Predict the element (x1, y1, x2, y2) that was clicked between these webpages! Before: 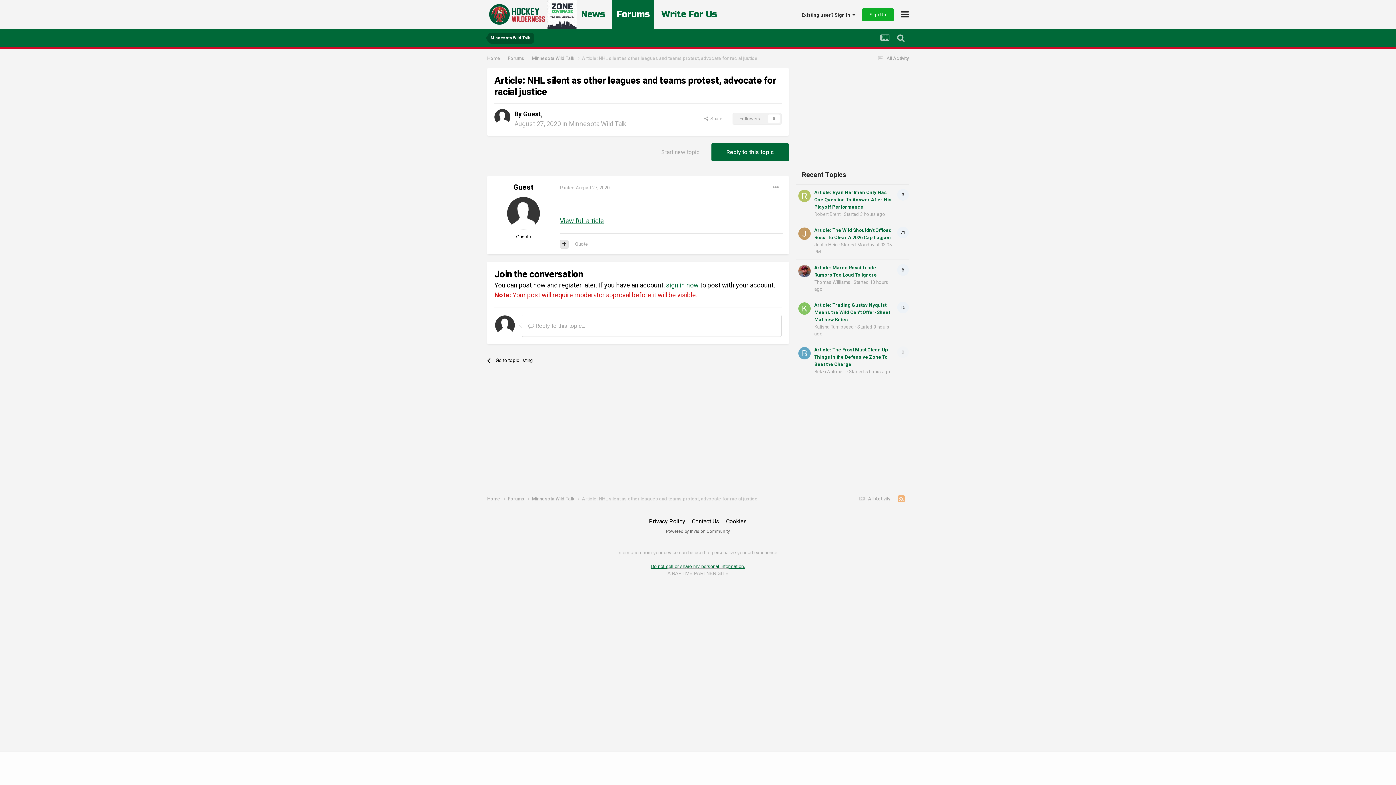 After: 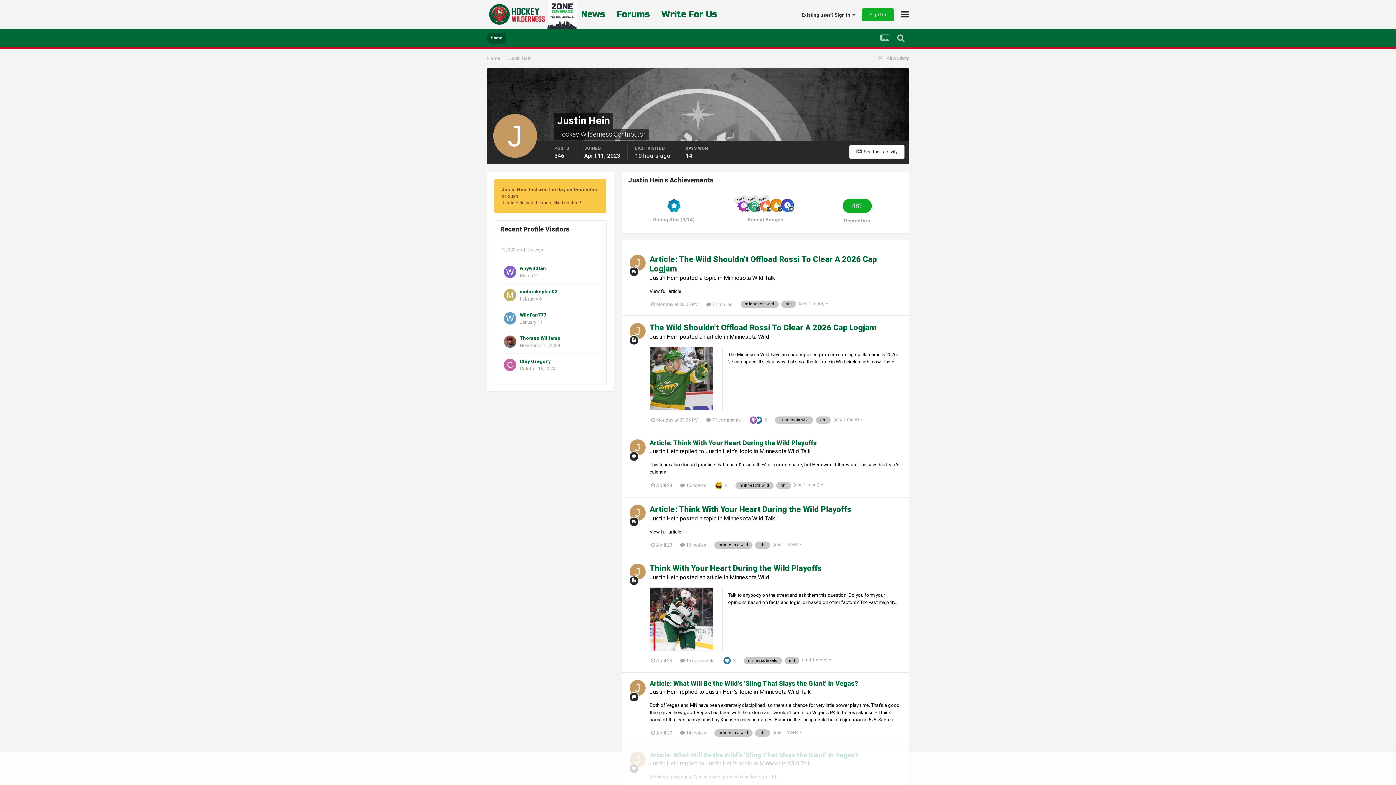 Action: bbox: (798, 227, 810, 239)